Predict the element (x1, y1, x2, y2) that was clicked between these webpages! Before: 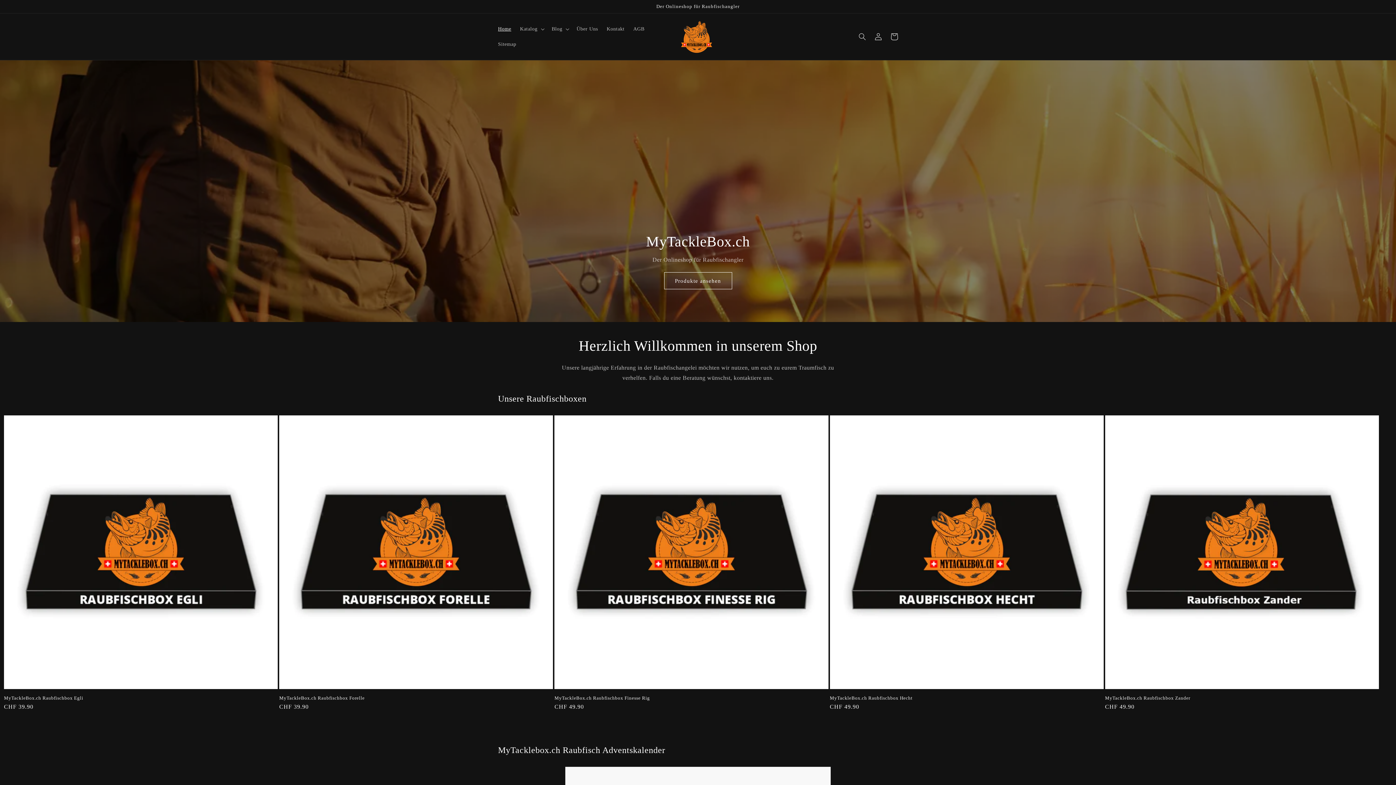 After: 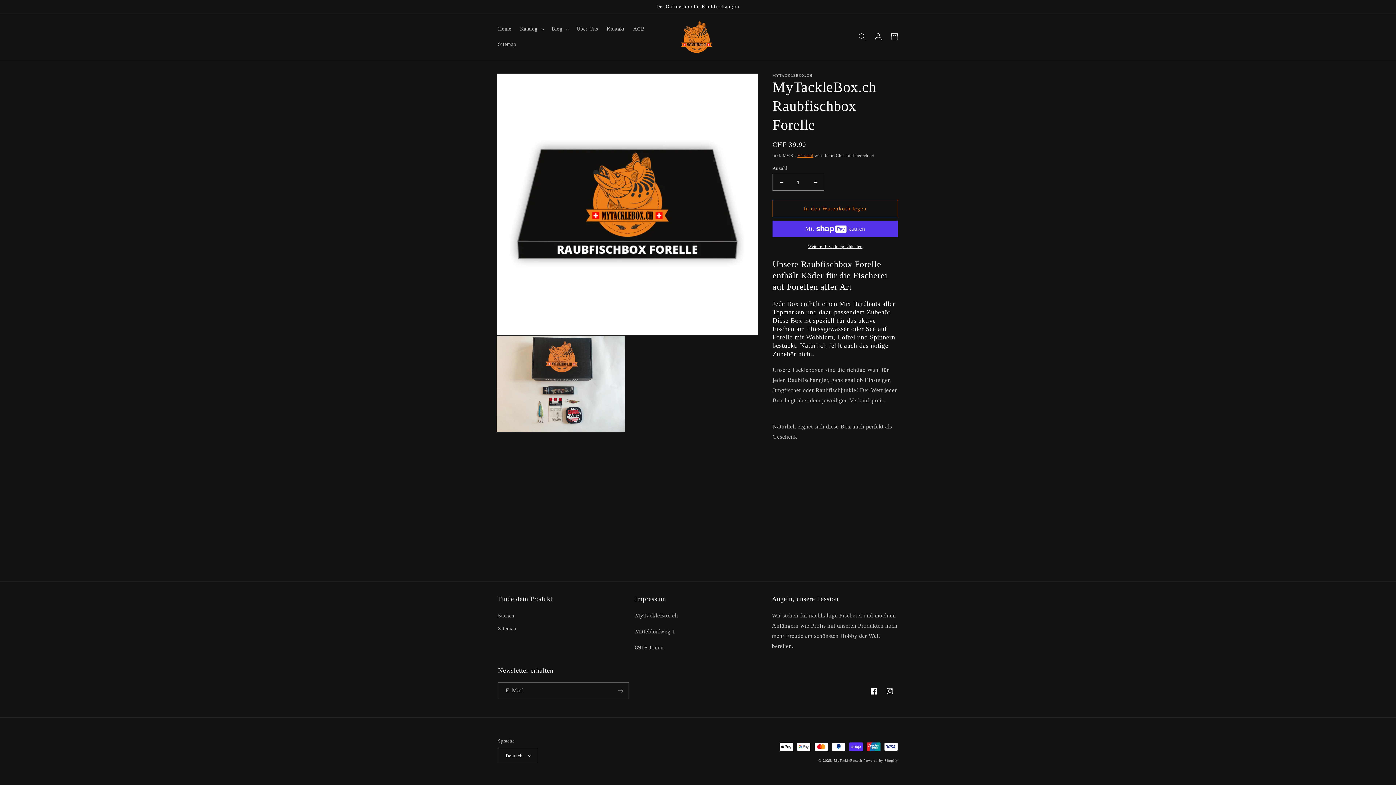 Action: label: MyTackleBox.ch Raubfischbox Forelle bbox: (279, 695, 553, 701)